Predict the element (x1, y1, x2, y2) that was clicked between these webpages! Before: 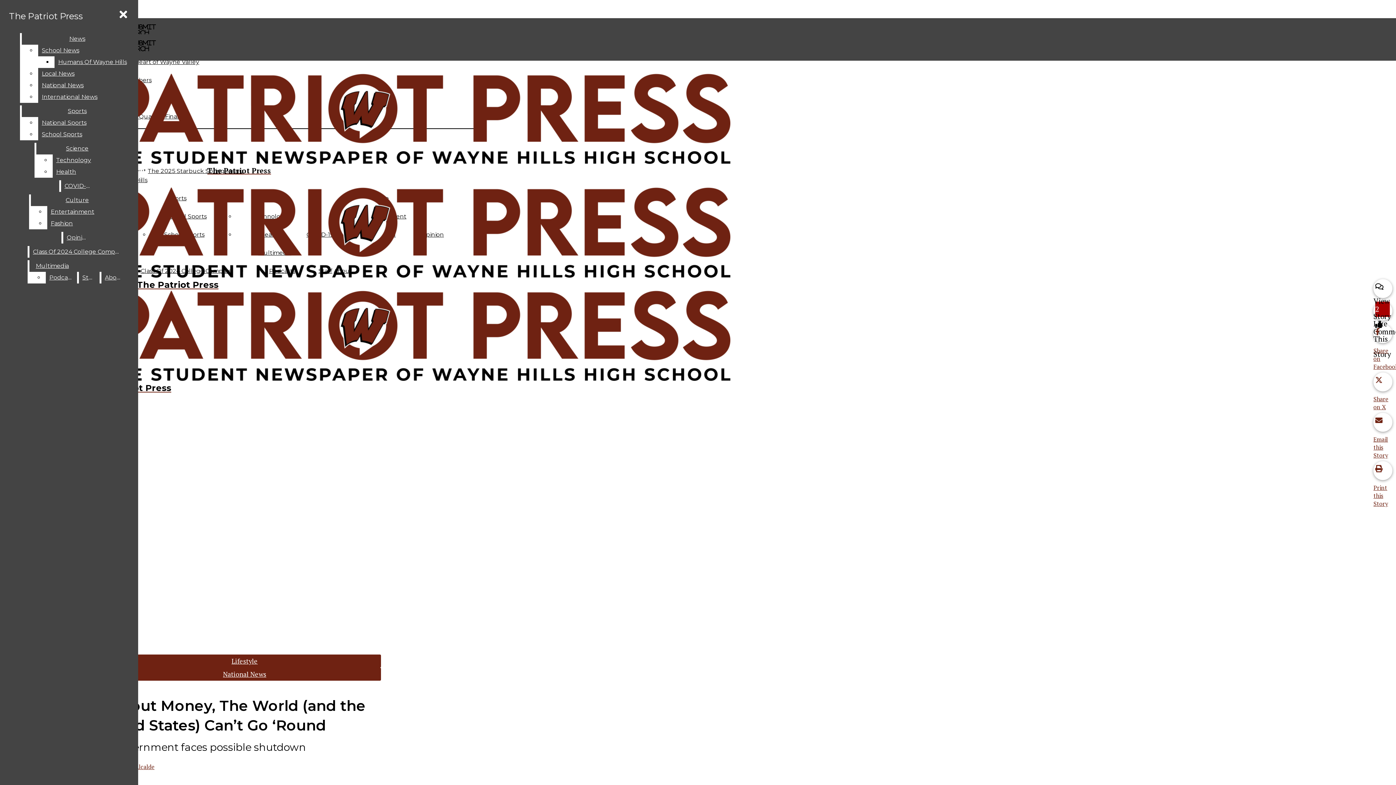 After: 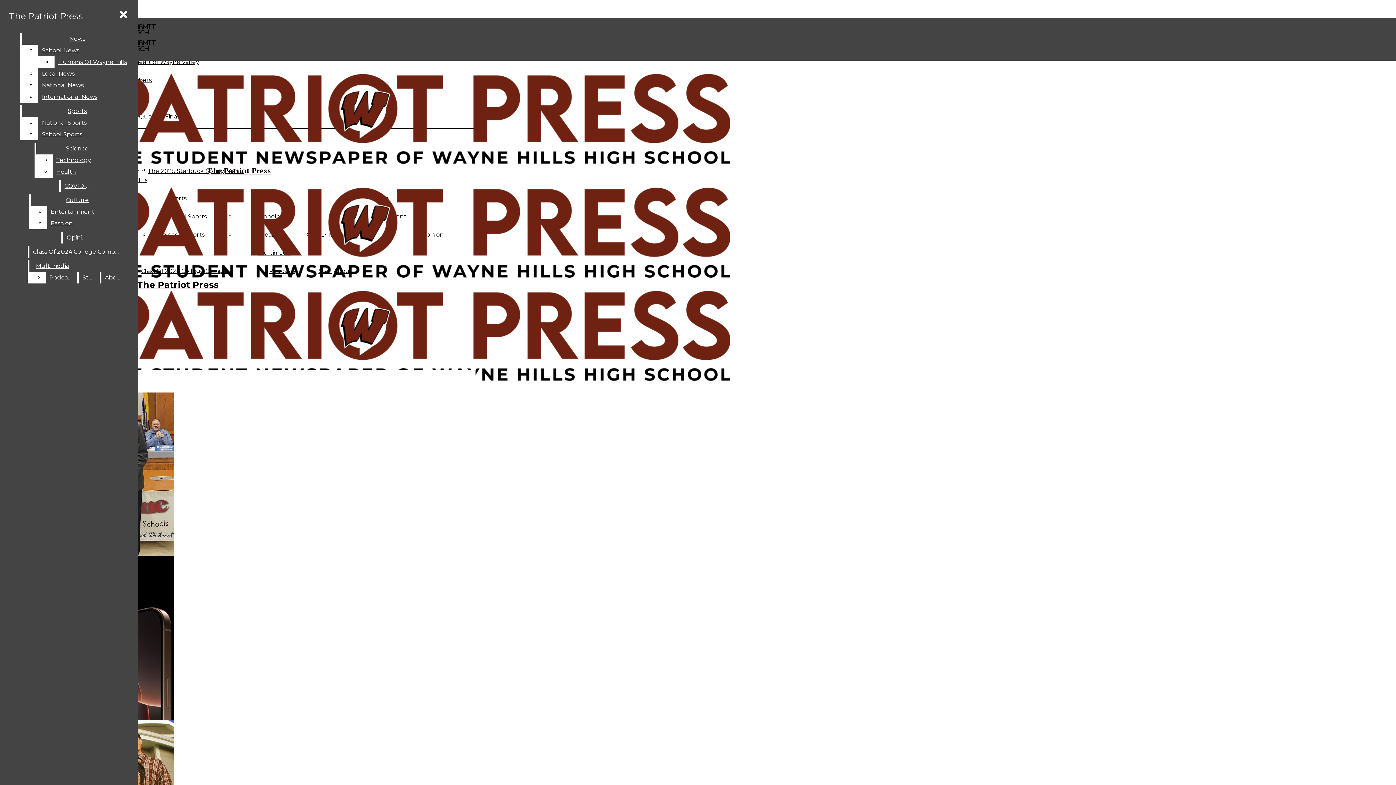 Action: label: The Patriot Press bbox: (2, 187, 352, 290)